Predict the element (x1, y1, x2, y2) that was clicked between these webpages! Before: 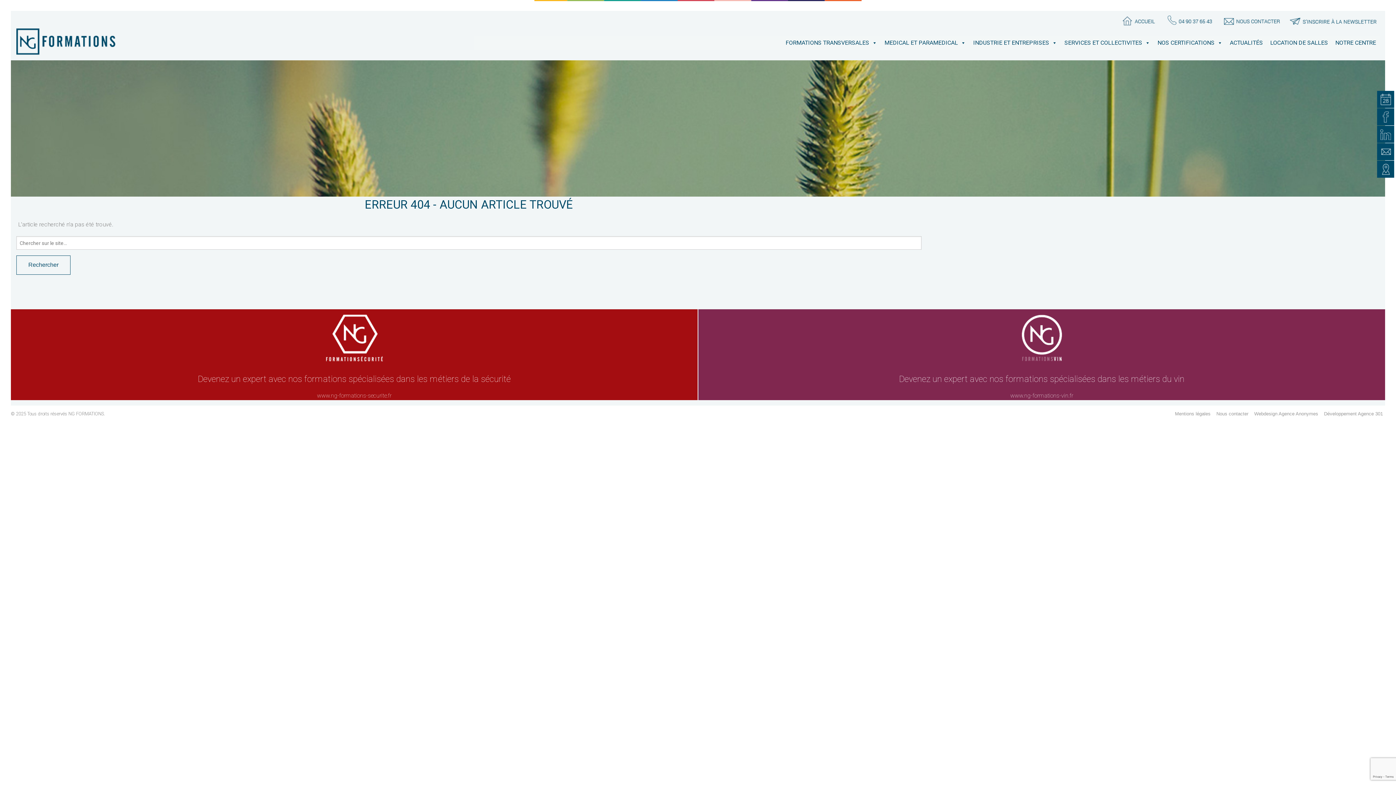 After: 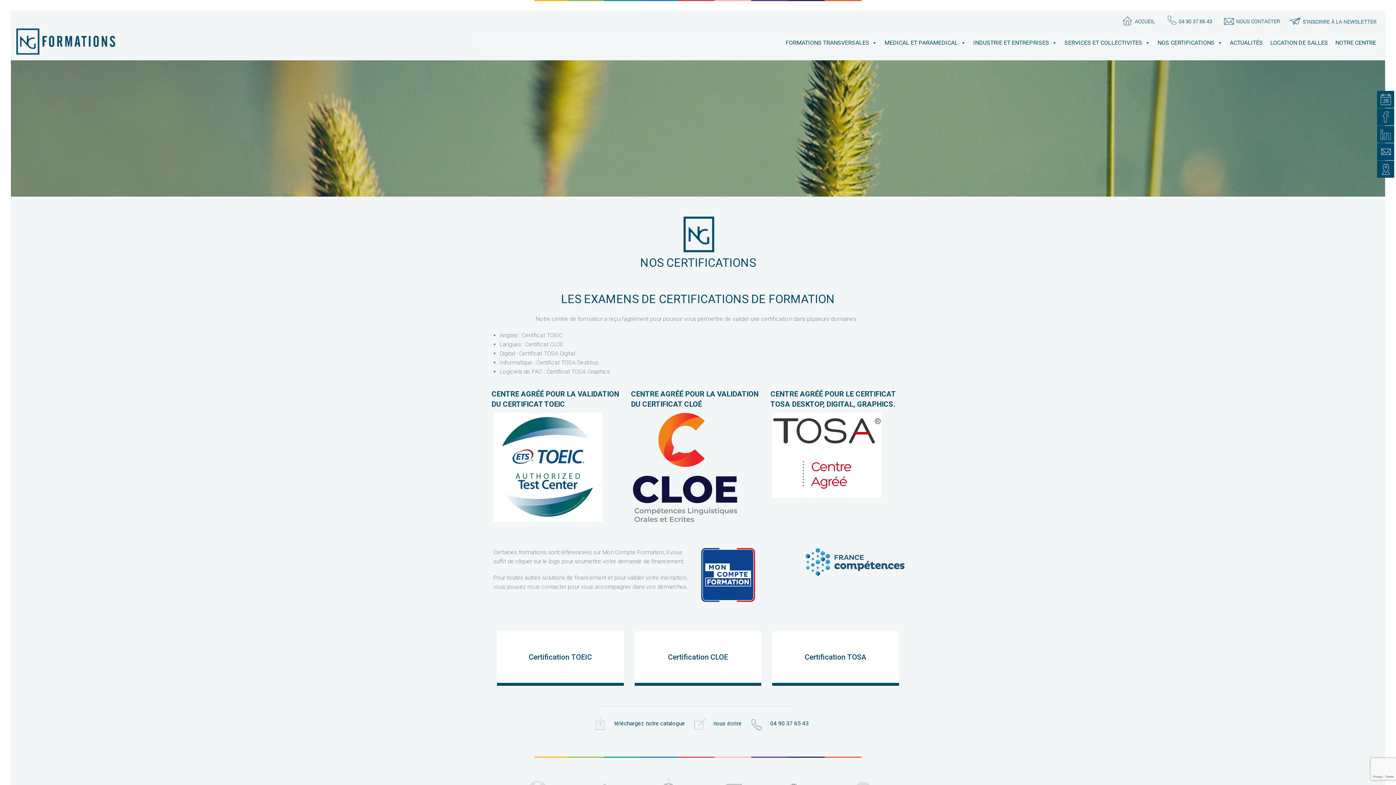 Action: bbox: (1154, 35, 1226, 50) label: NOS CERTIFICATIONS